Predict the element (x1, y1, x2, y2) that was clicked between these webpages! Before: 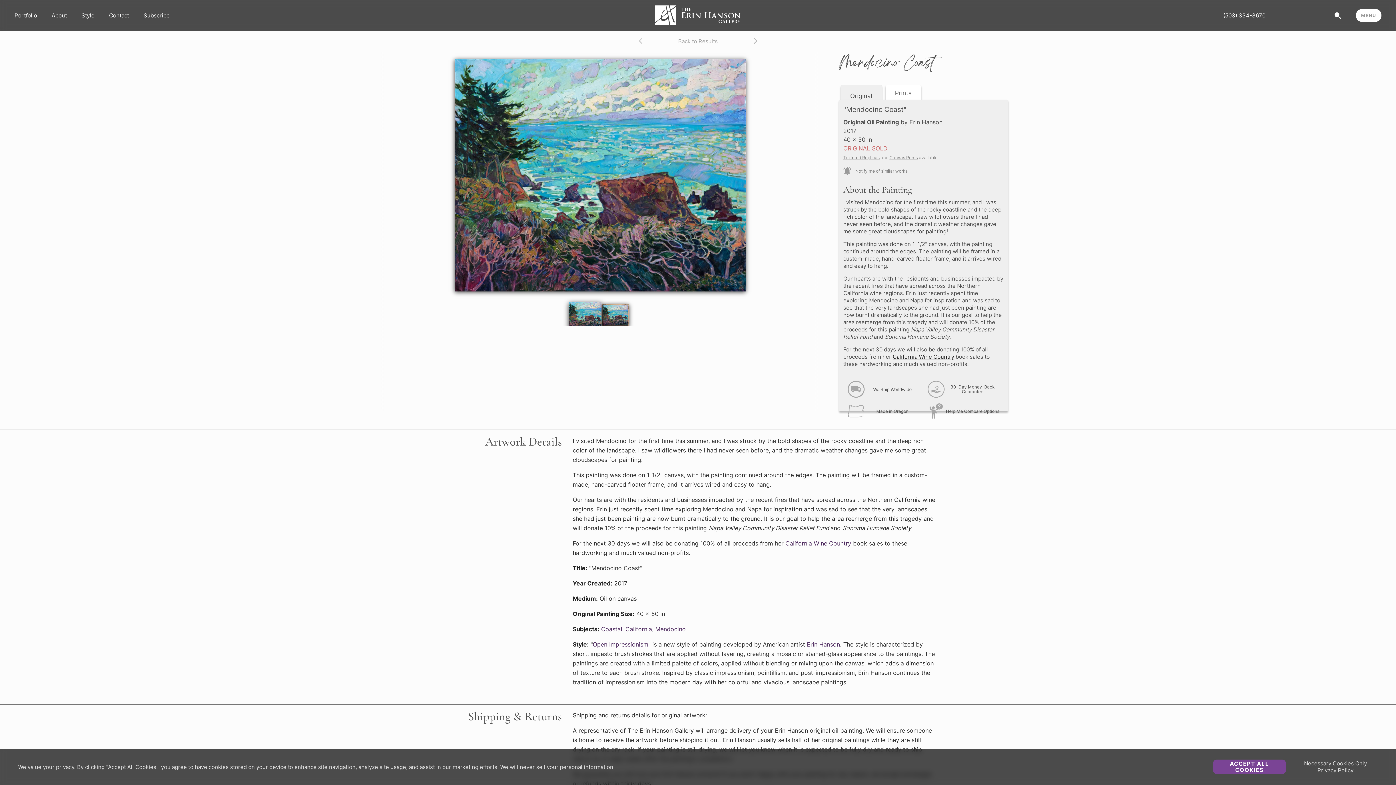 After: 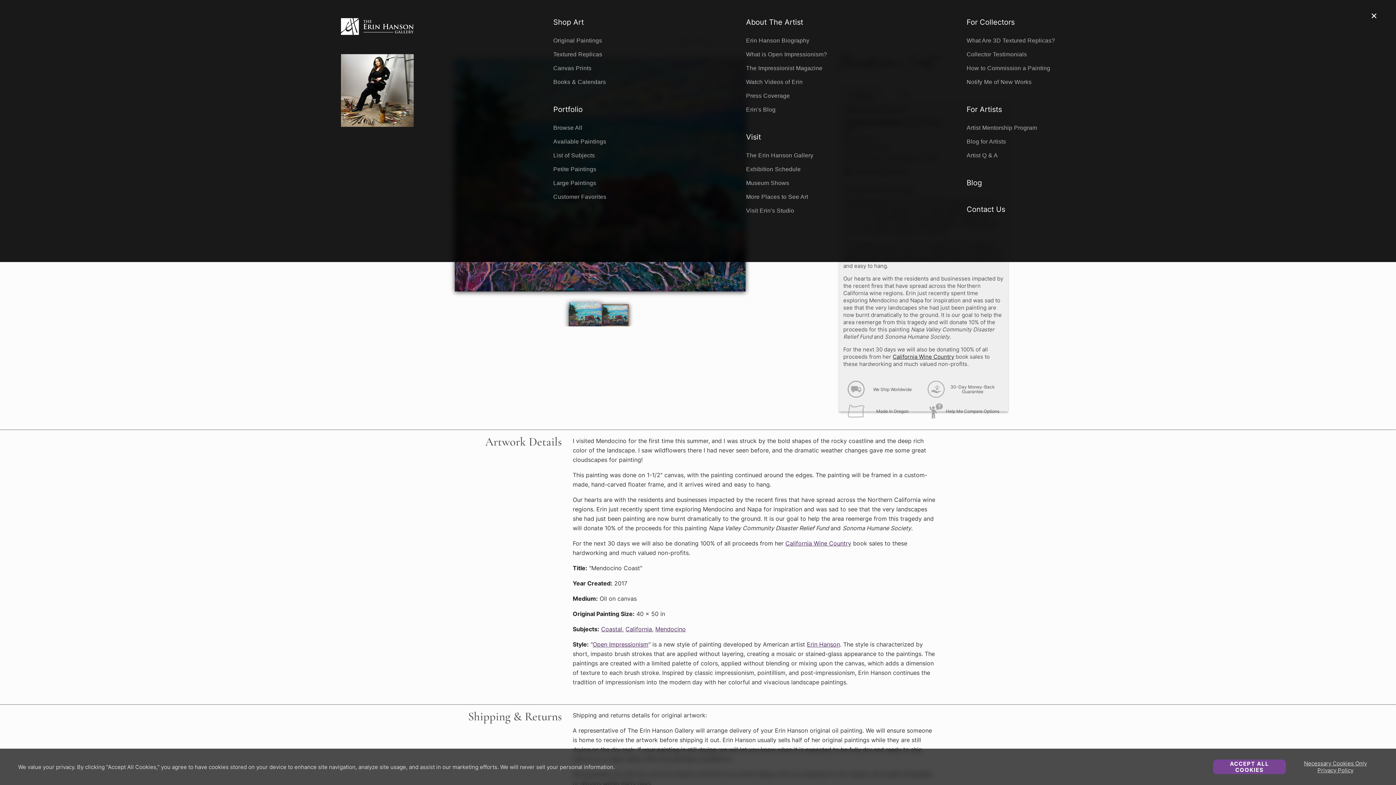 Action: label: MENU bbox: (1356, 8, 1381, 21)